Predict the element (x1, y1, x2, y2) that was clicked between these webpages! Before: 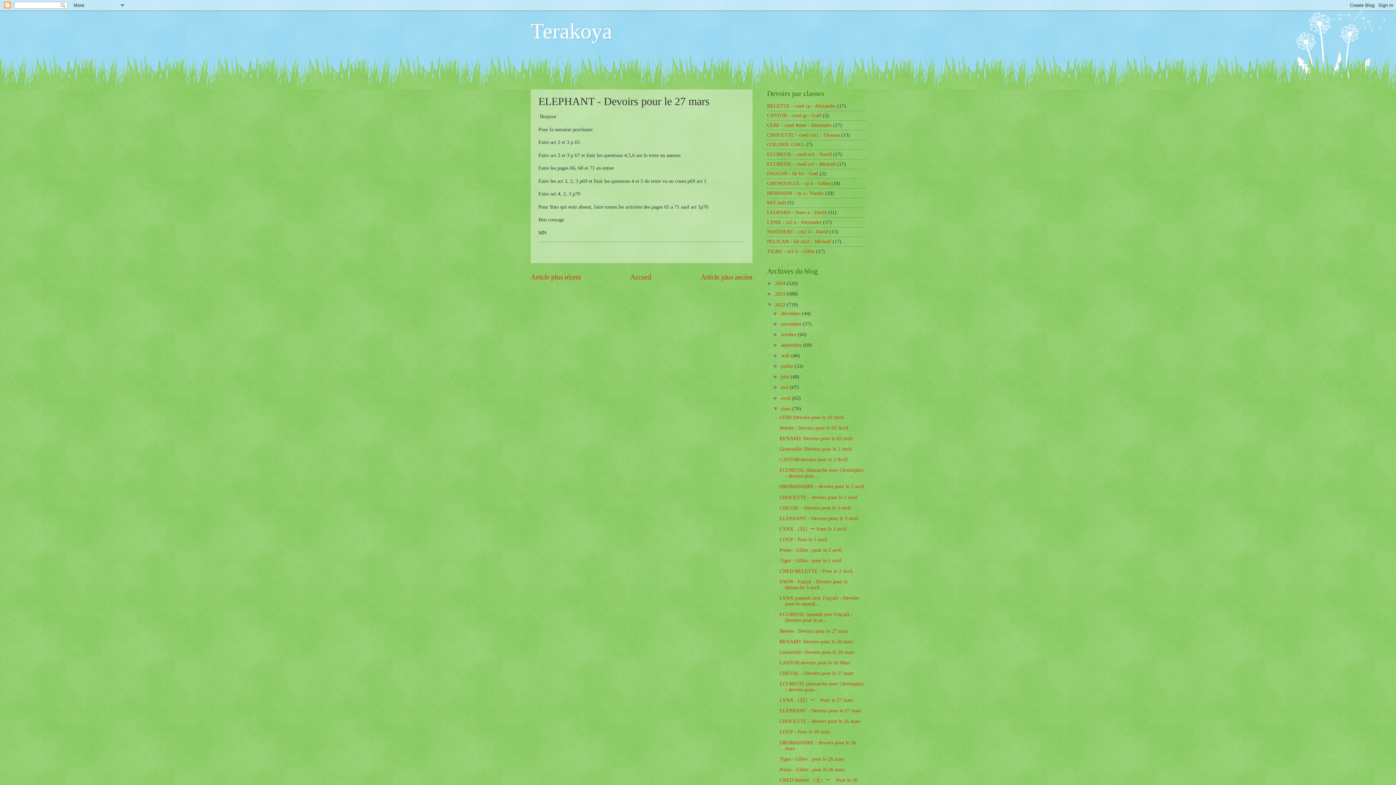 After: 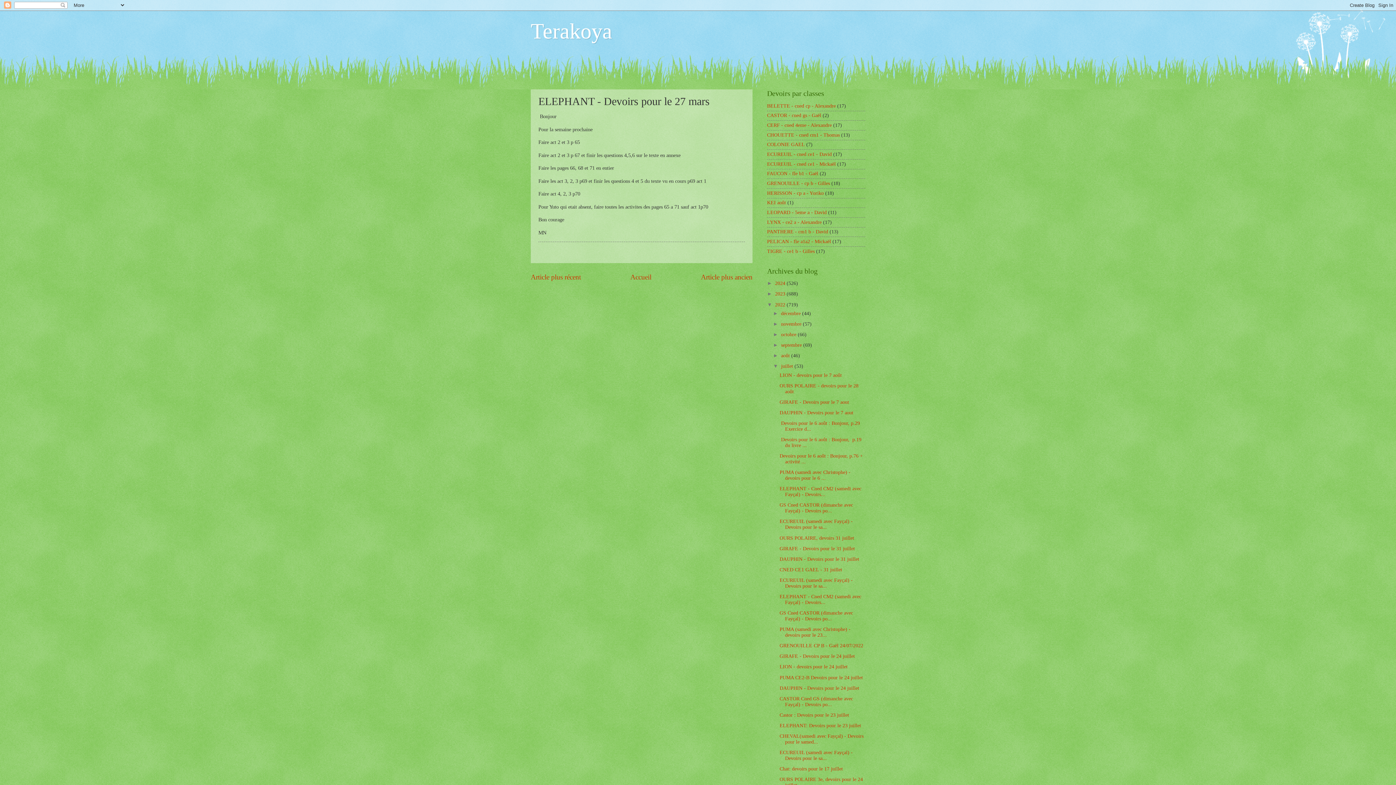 Action: label: ►   bbox: (773, 363, 781, 369)